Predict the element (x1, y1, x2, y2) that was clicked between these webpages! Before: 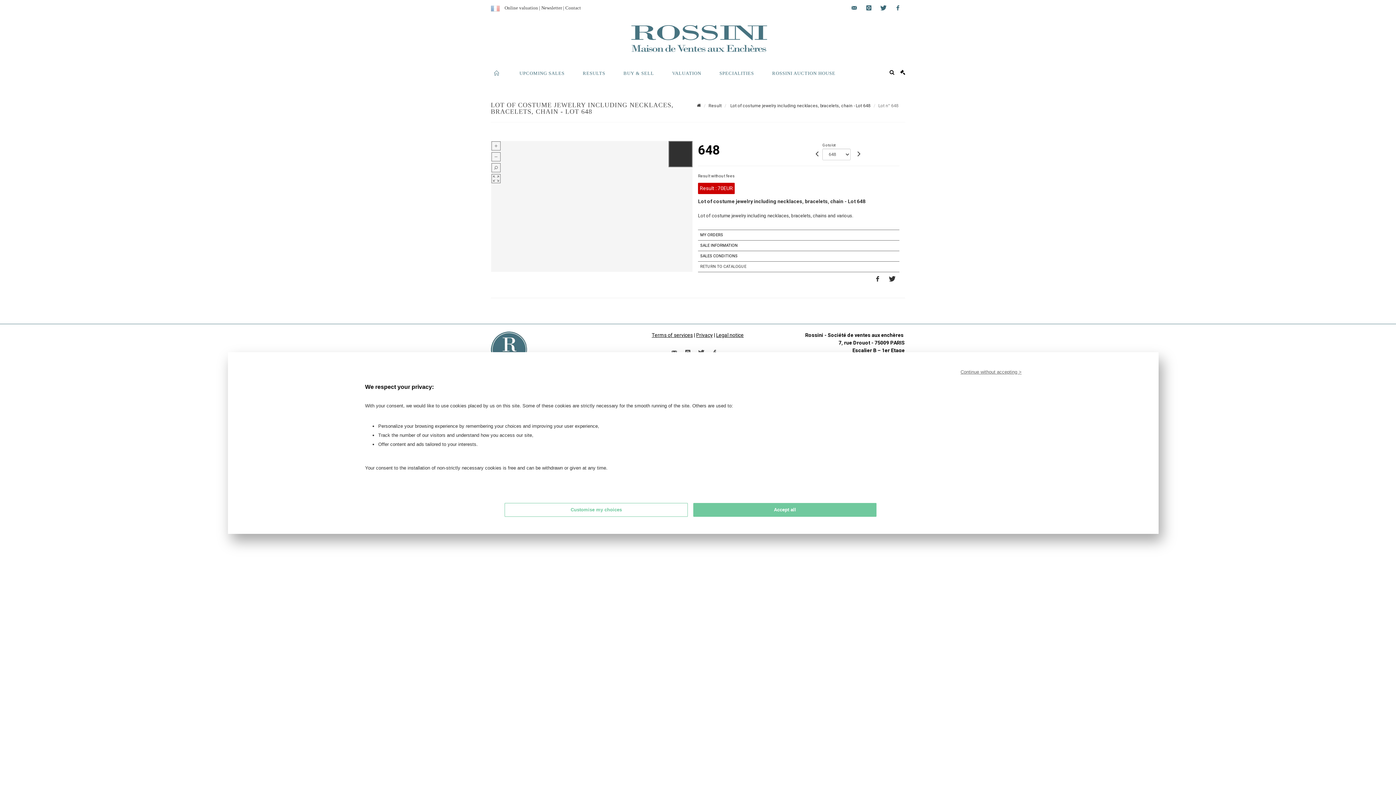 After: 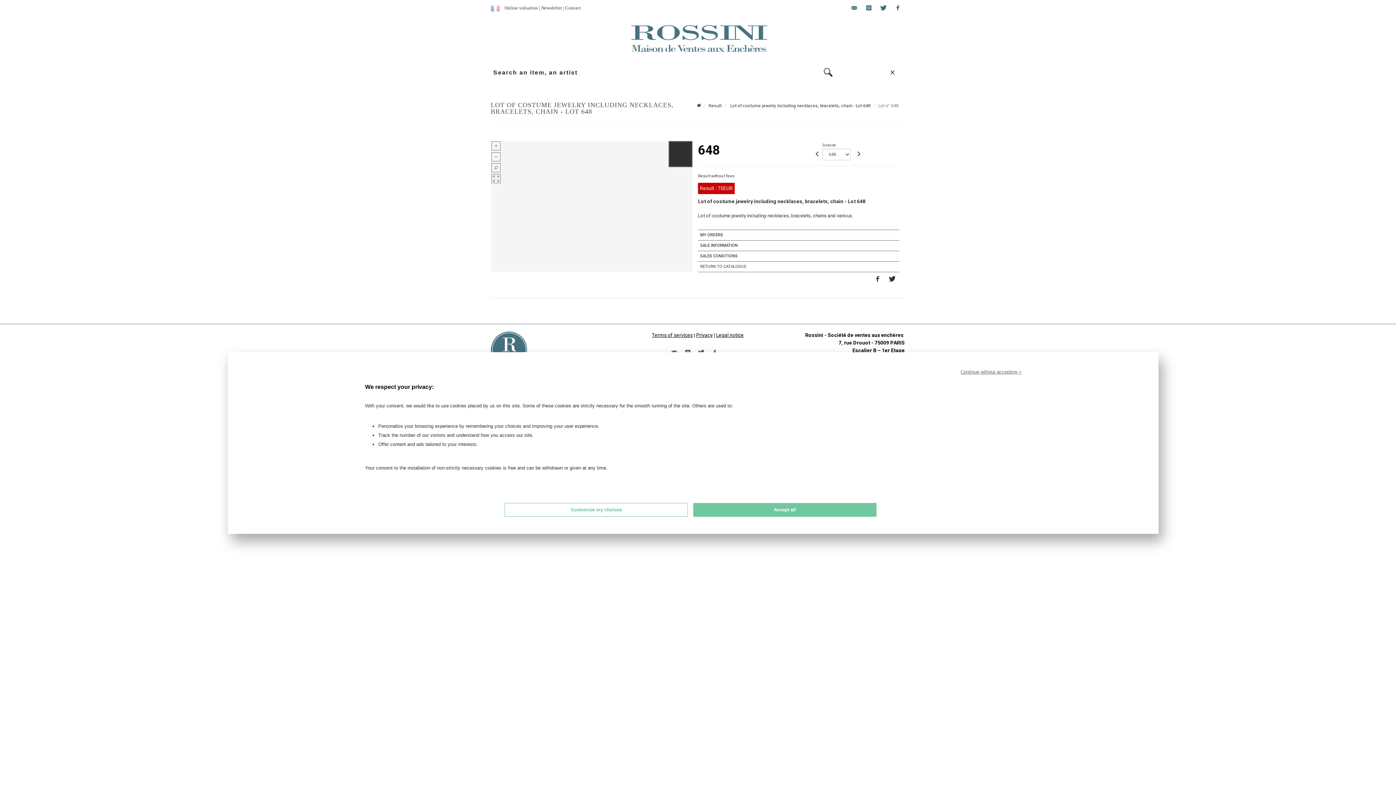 Action: bbox: (889, 68, 894, 73)